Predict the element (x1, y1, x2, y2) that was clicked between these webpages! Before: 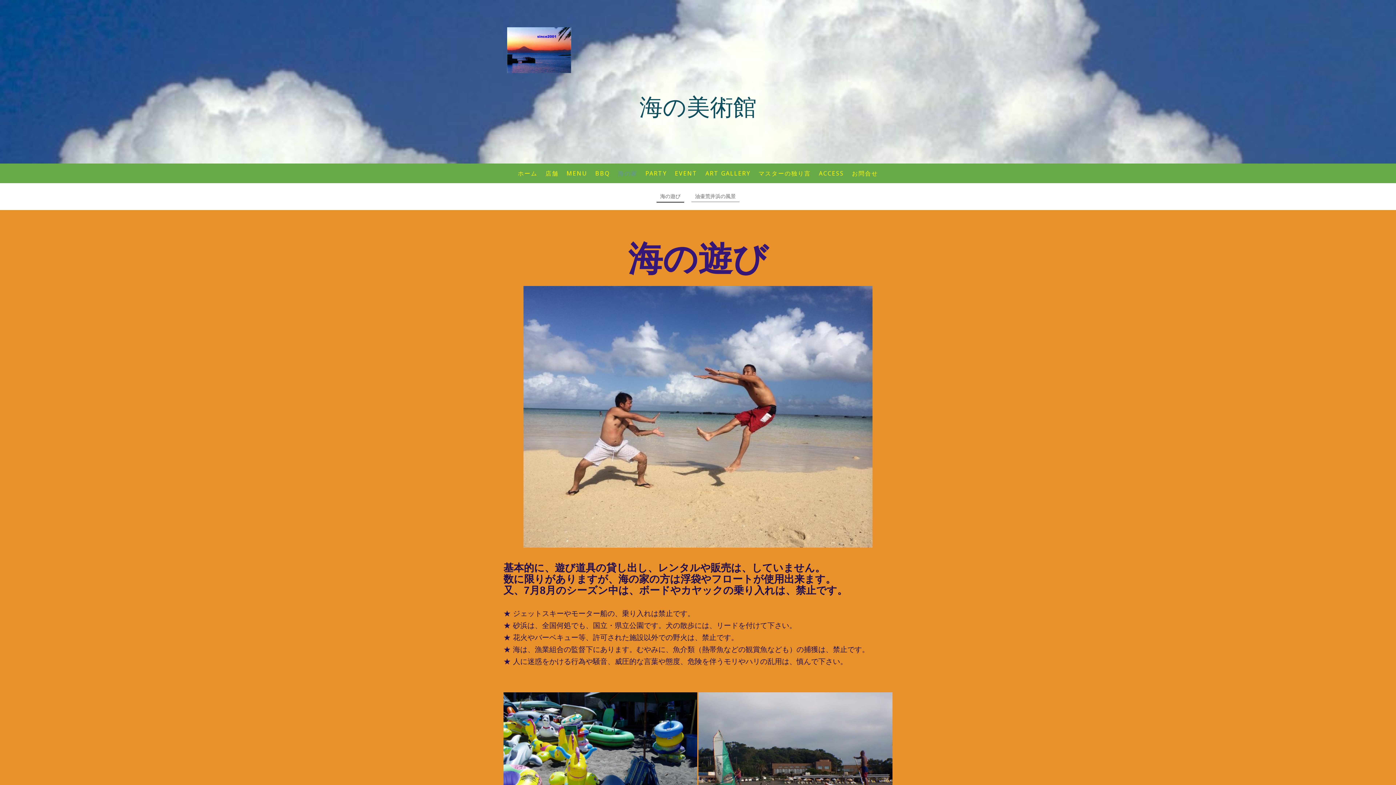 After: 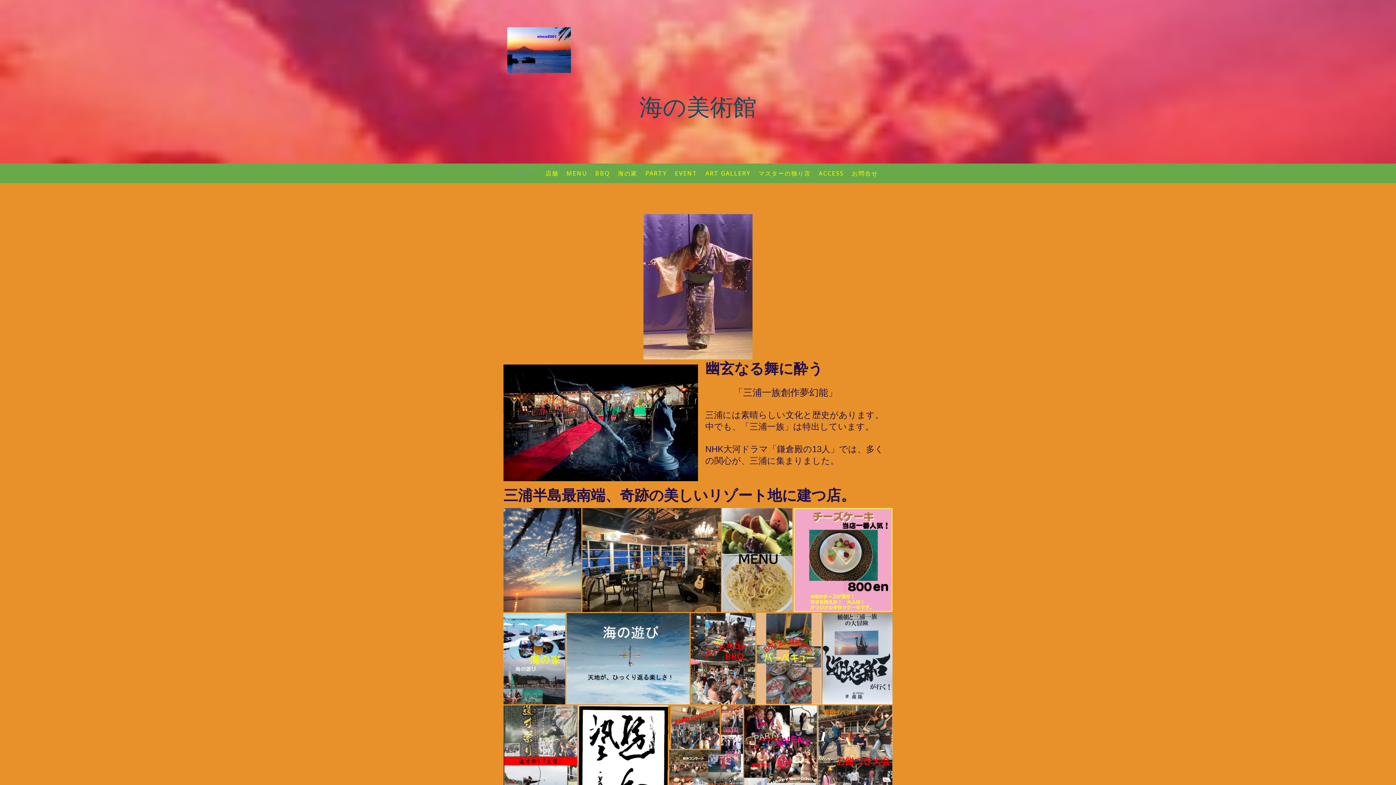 Action: label: 海の美術館 bbox: (507, 94, 889, 119)